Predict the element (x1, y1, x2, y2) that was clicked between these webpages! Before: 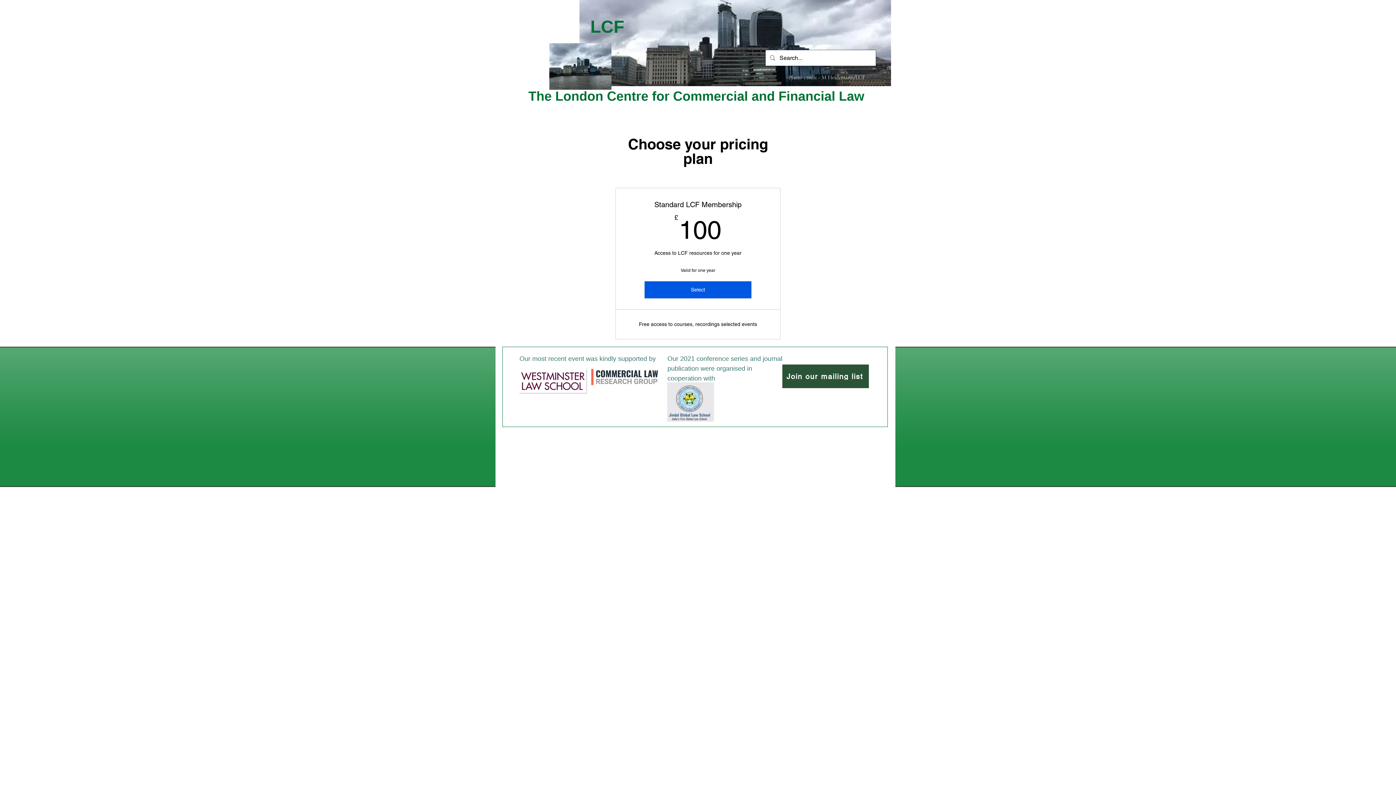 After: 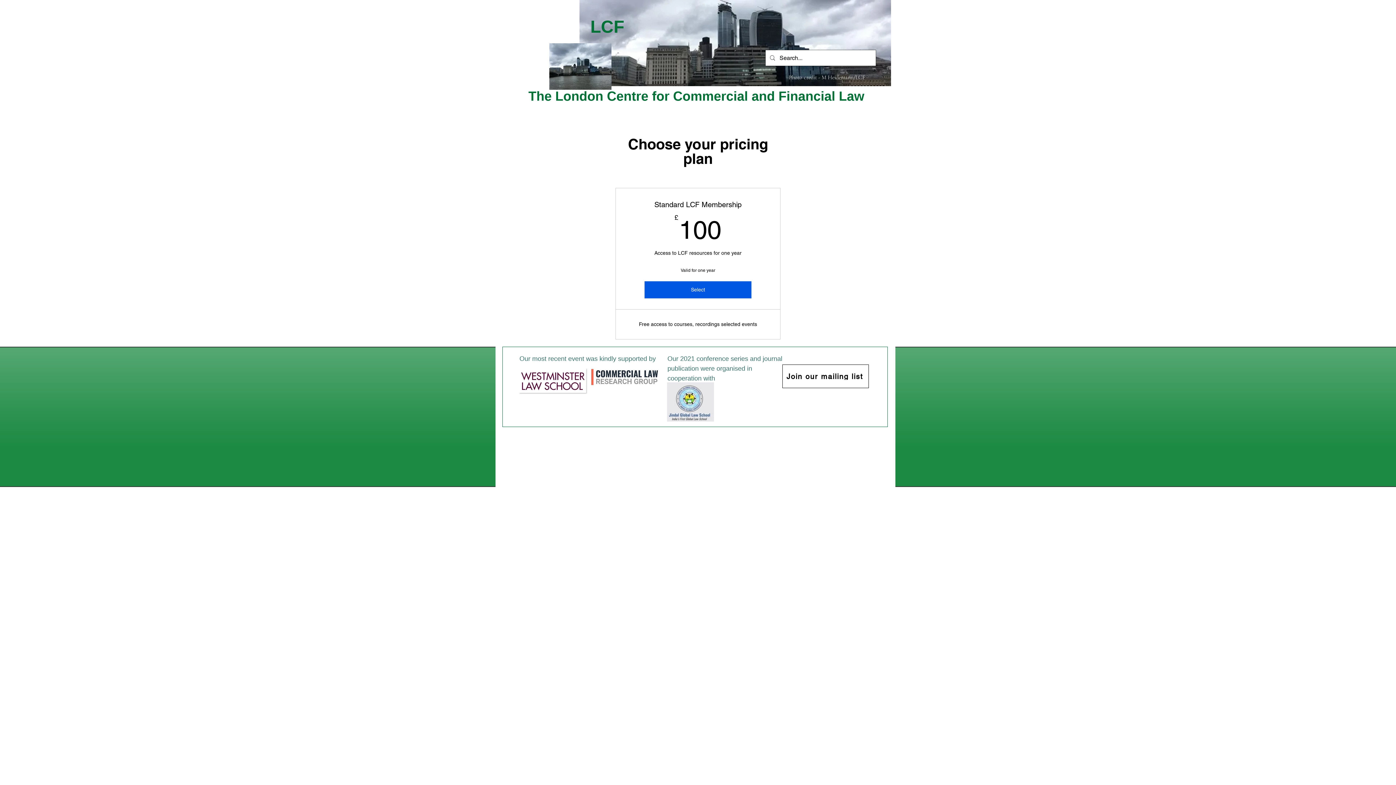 Action: label: Join our mailing list bbox: (782, 364, 869, 388)